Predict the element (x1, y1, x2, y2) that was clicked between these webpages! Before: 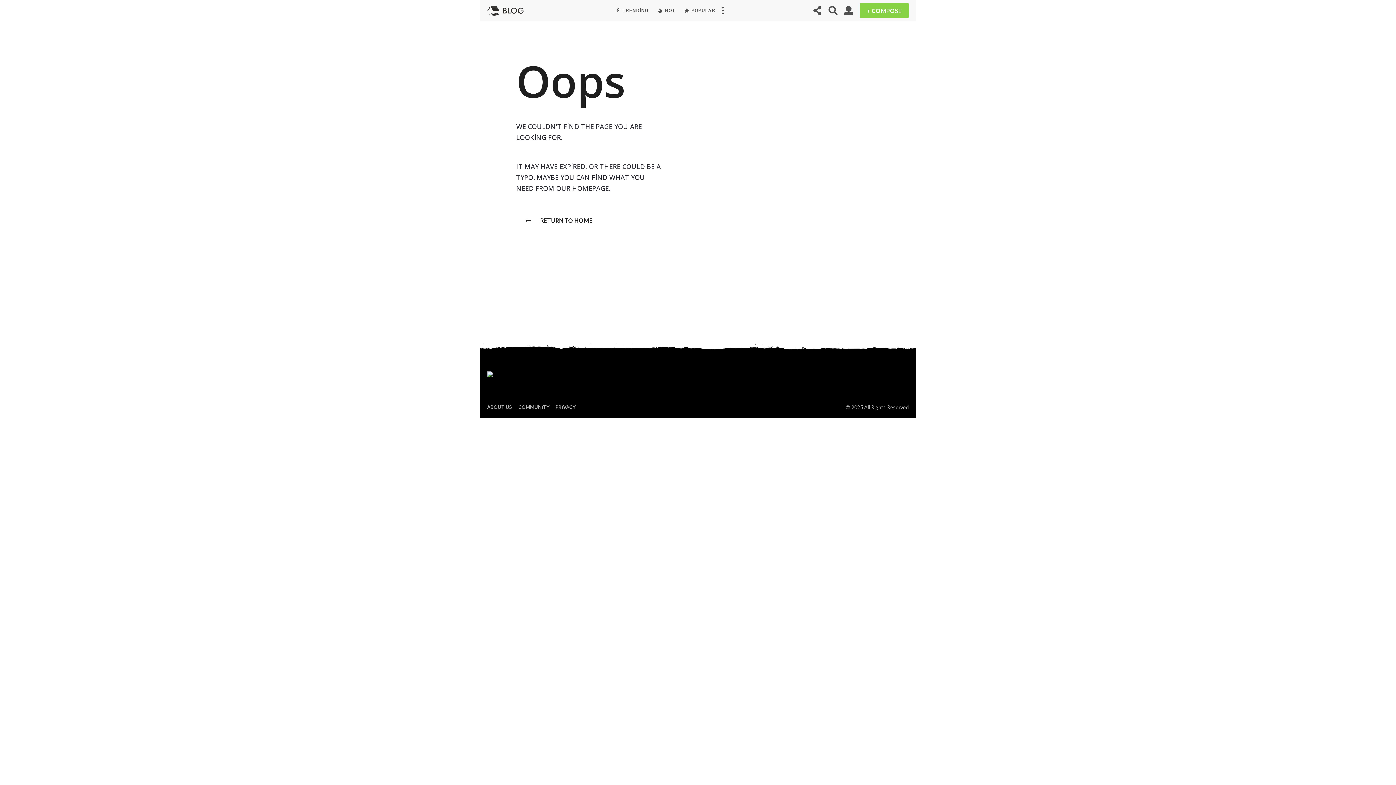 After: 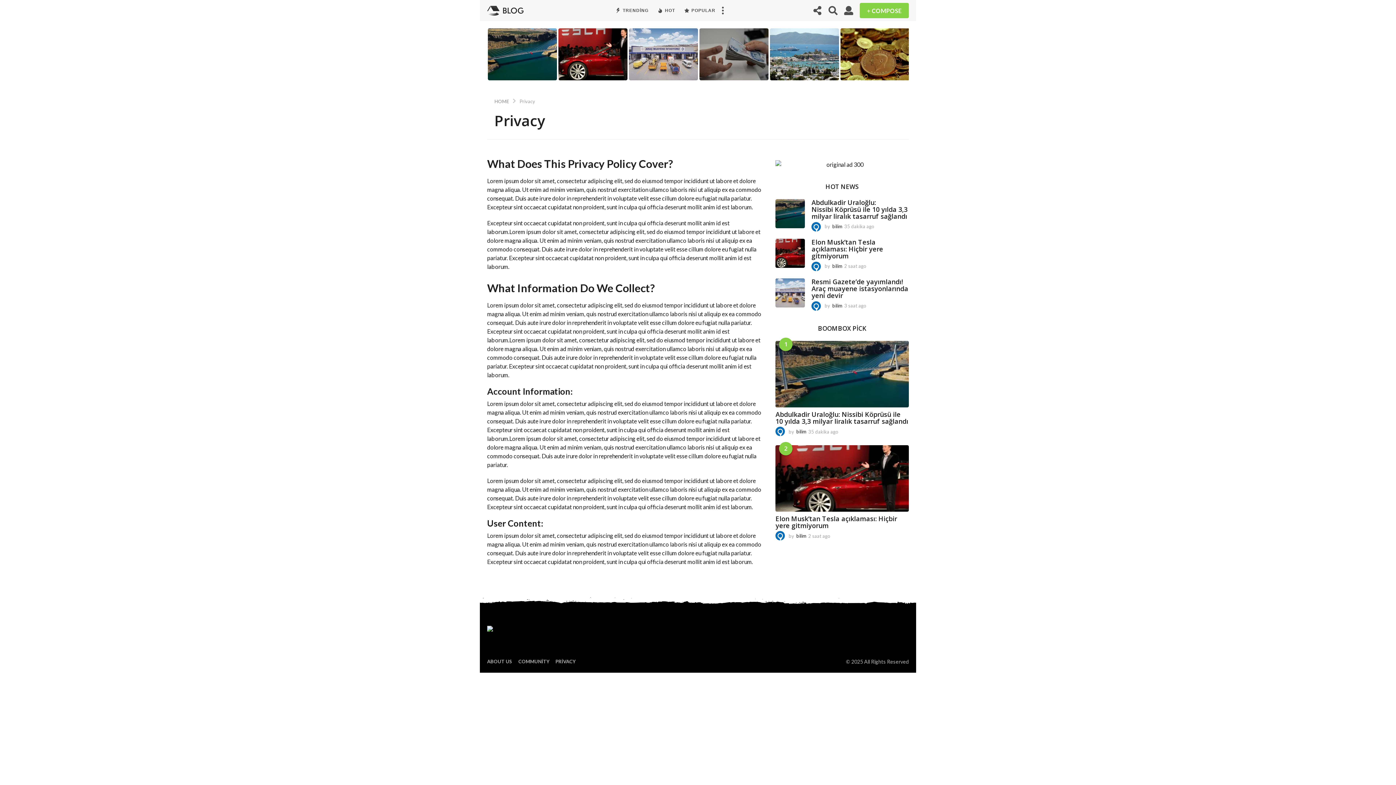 Action: label: PRİVACY bbox: (555, 404, 575, 410)